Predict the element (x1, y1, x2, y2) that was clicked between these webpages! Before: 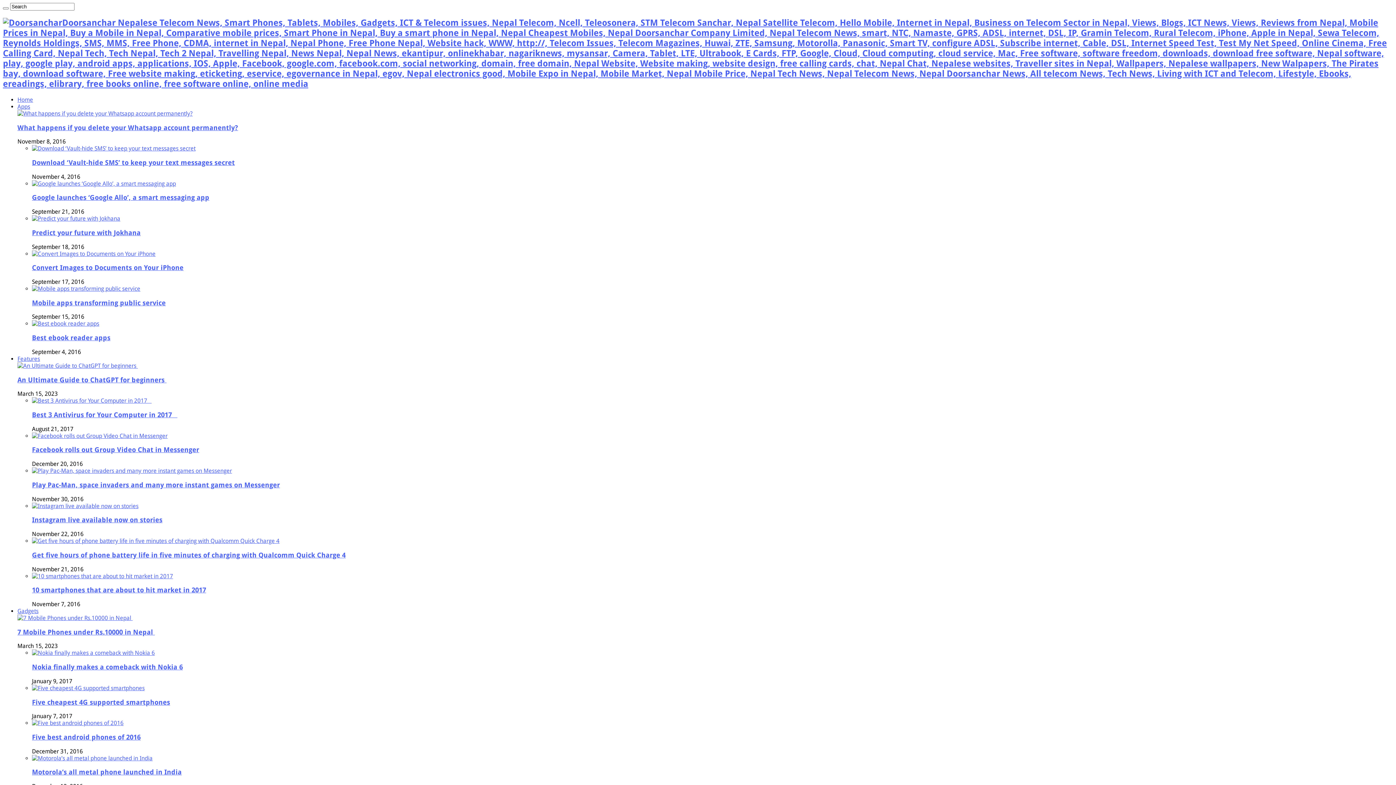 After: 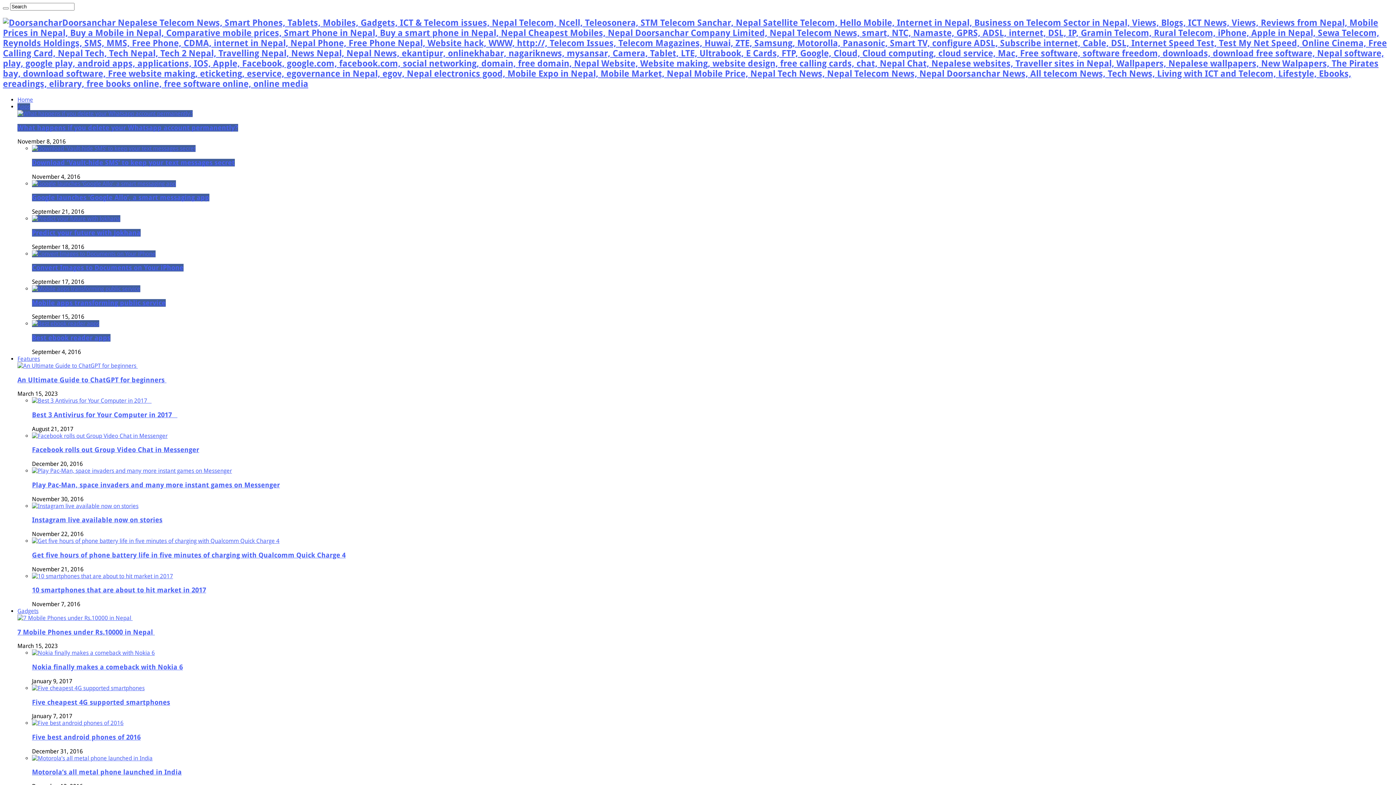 Action: bbox: (32, 193, 209, 201) label: Google launches ‘Google Allo’, a smart messaging app